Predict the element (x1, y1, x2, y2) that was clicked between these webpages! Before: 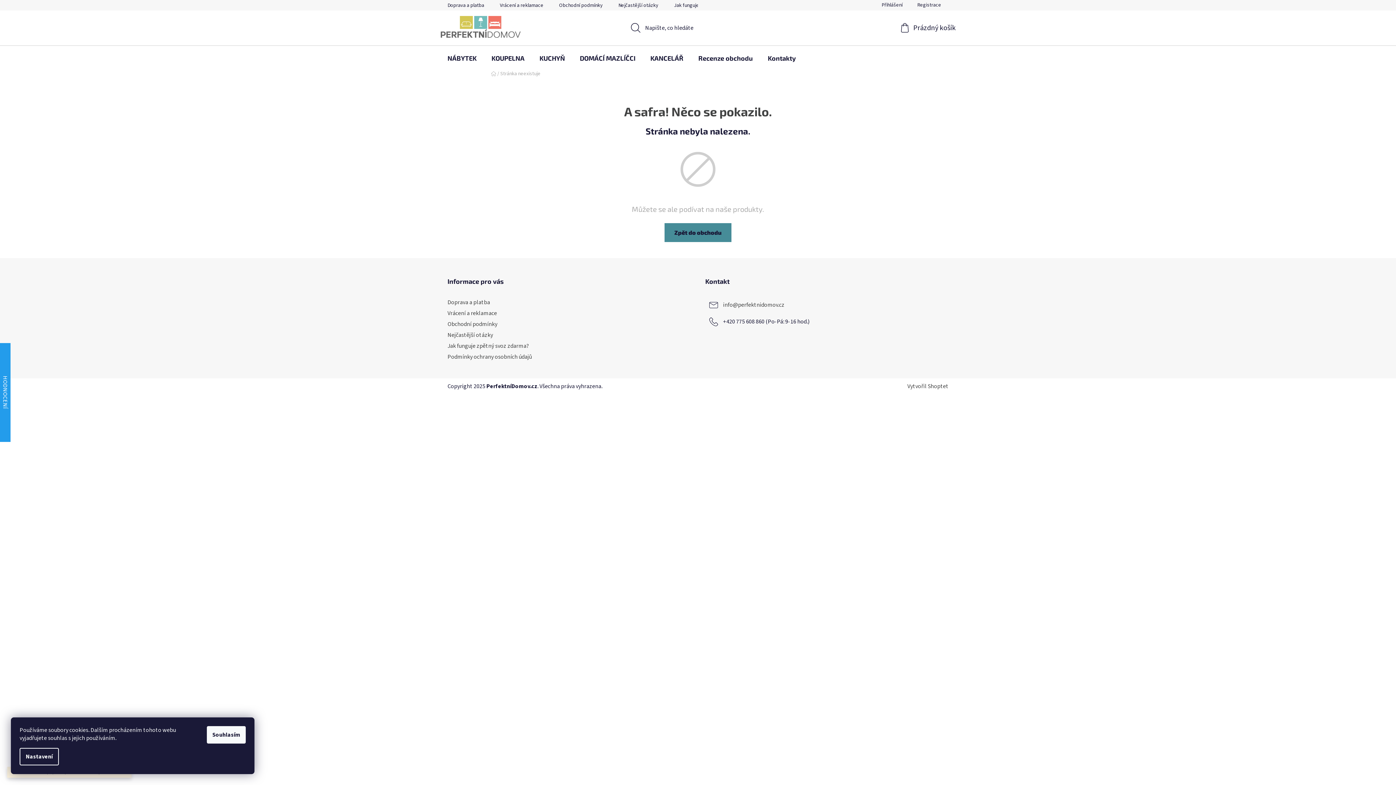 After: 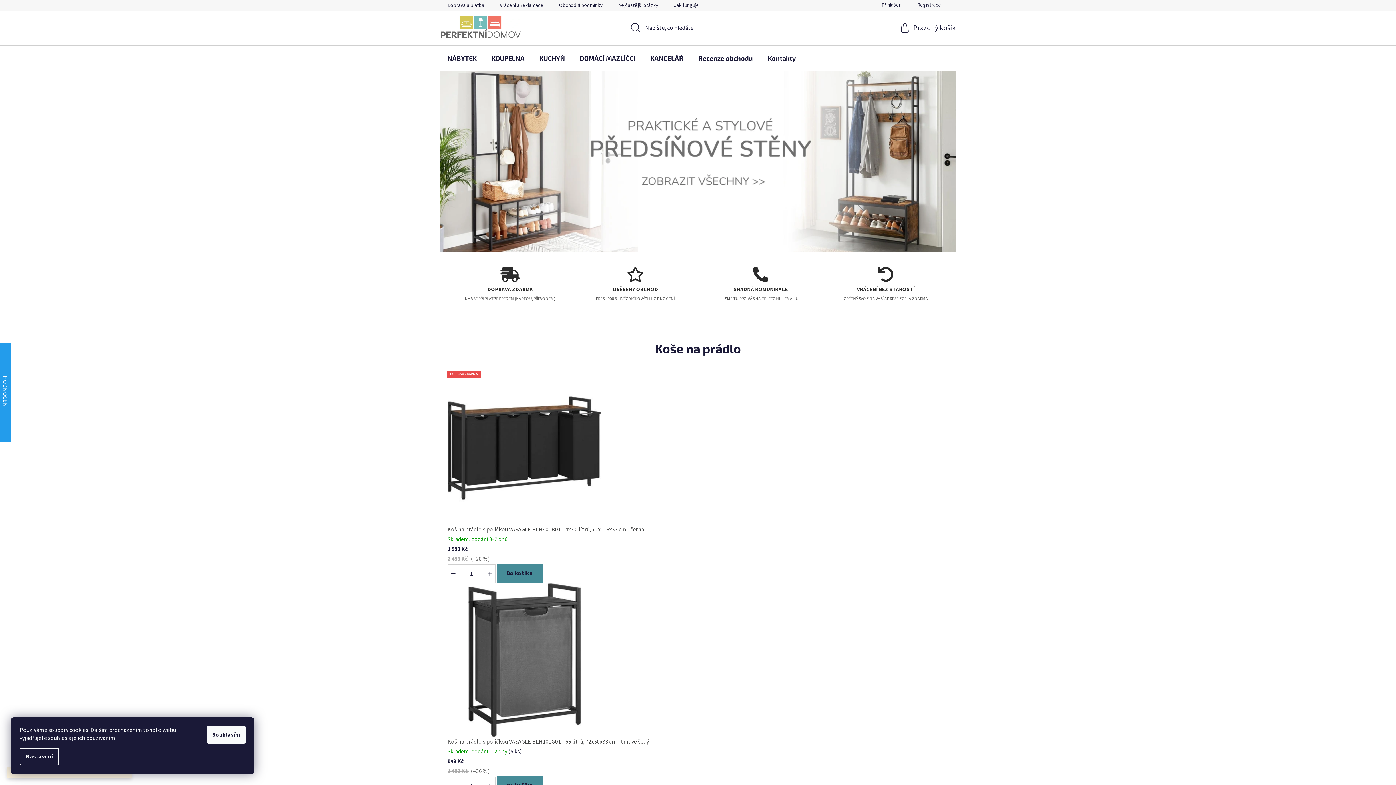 Action: bbox: (440, 16, 521, 37)